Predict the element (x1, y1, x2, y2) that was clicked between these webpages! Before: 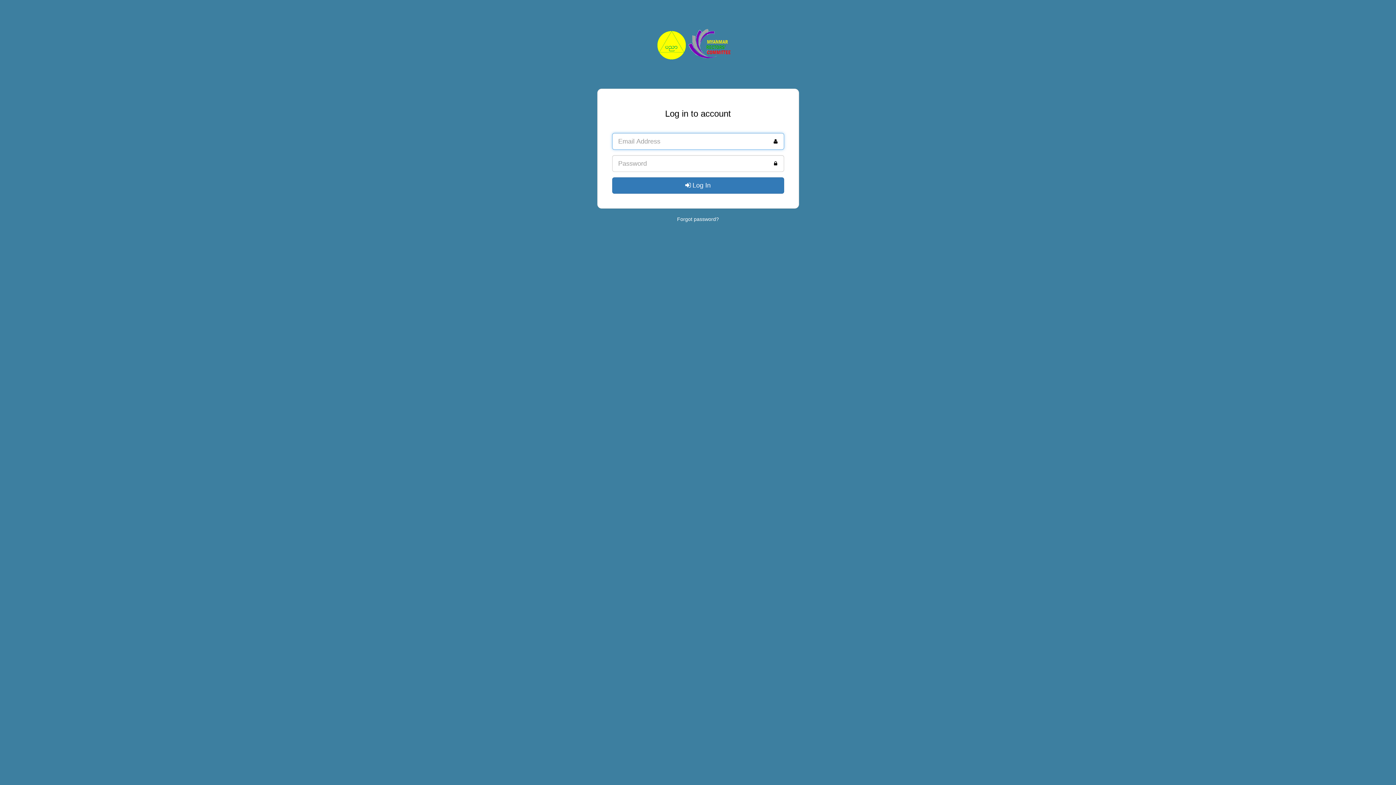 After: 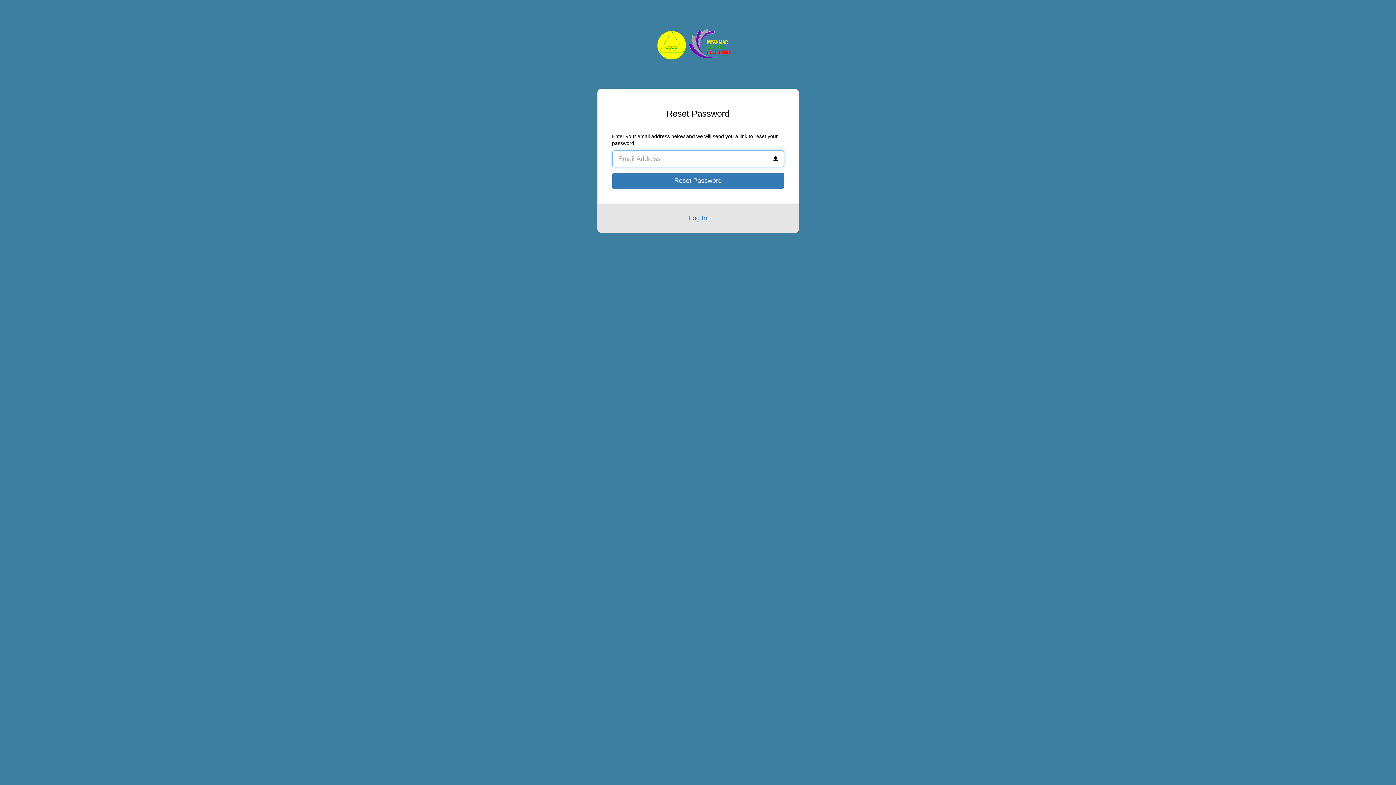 Action: bbox: (677, 216, 719, 222) label: Forgot password?